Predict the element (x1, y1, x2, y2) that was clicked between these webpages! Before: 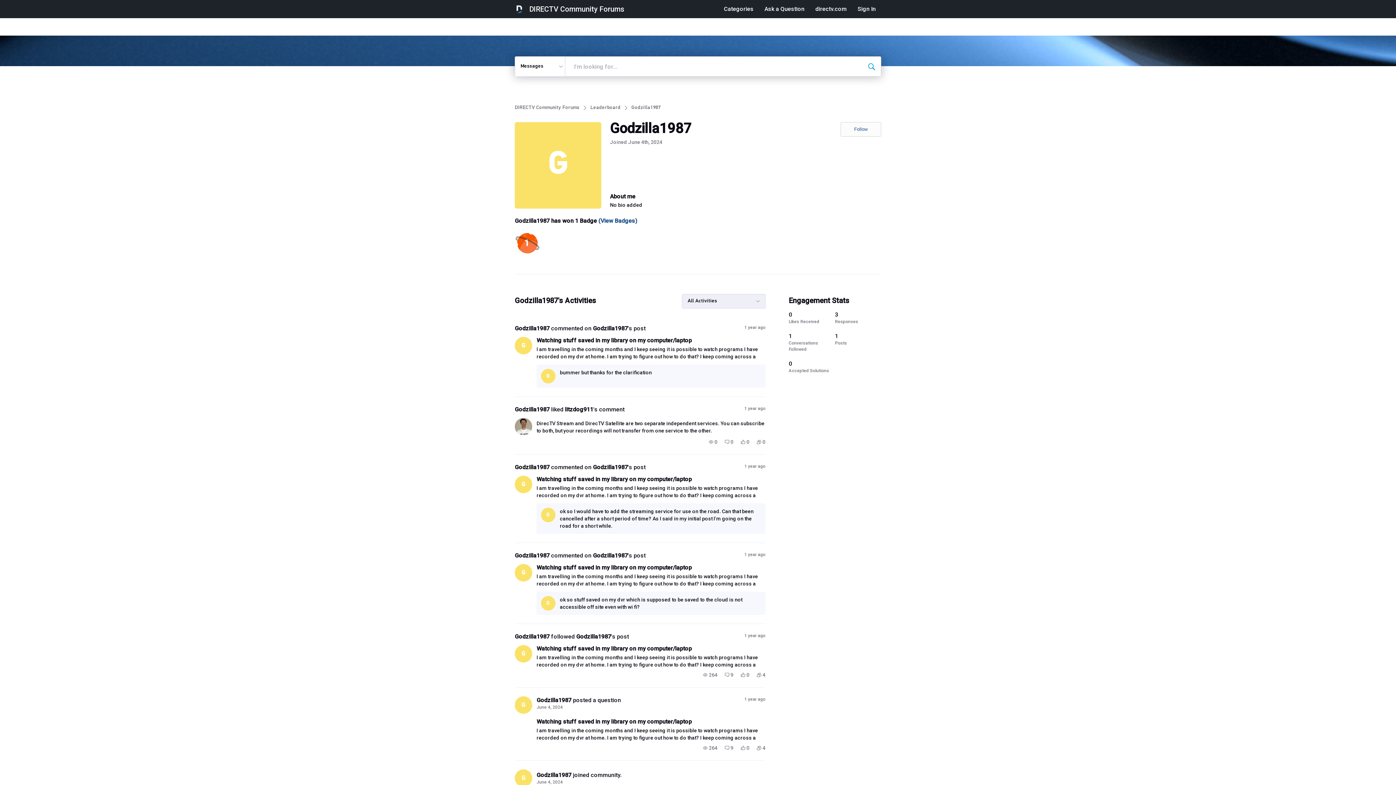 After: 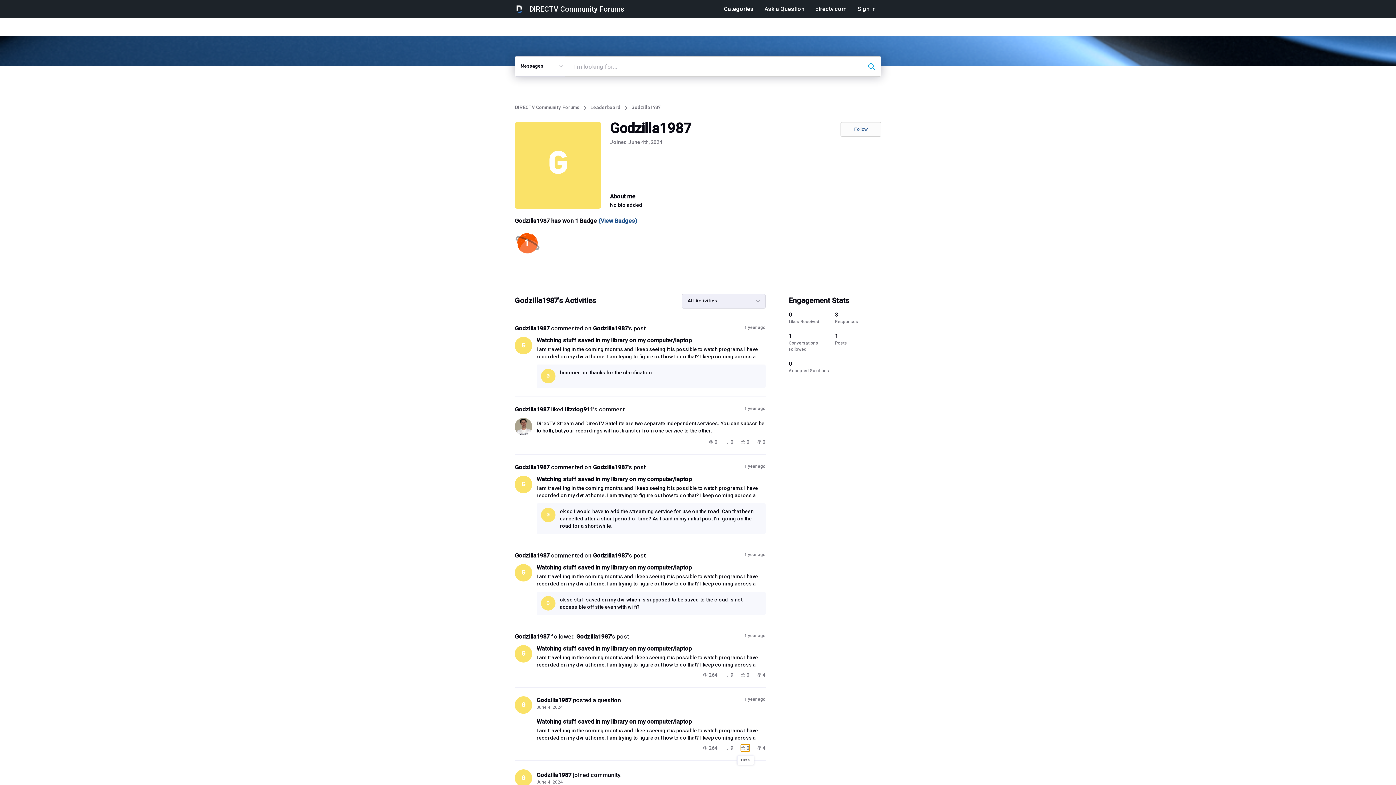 Action: bbox: (740, 744, 749, 752) label: 0 Likes